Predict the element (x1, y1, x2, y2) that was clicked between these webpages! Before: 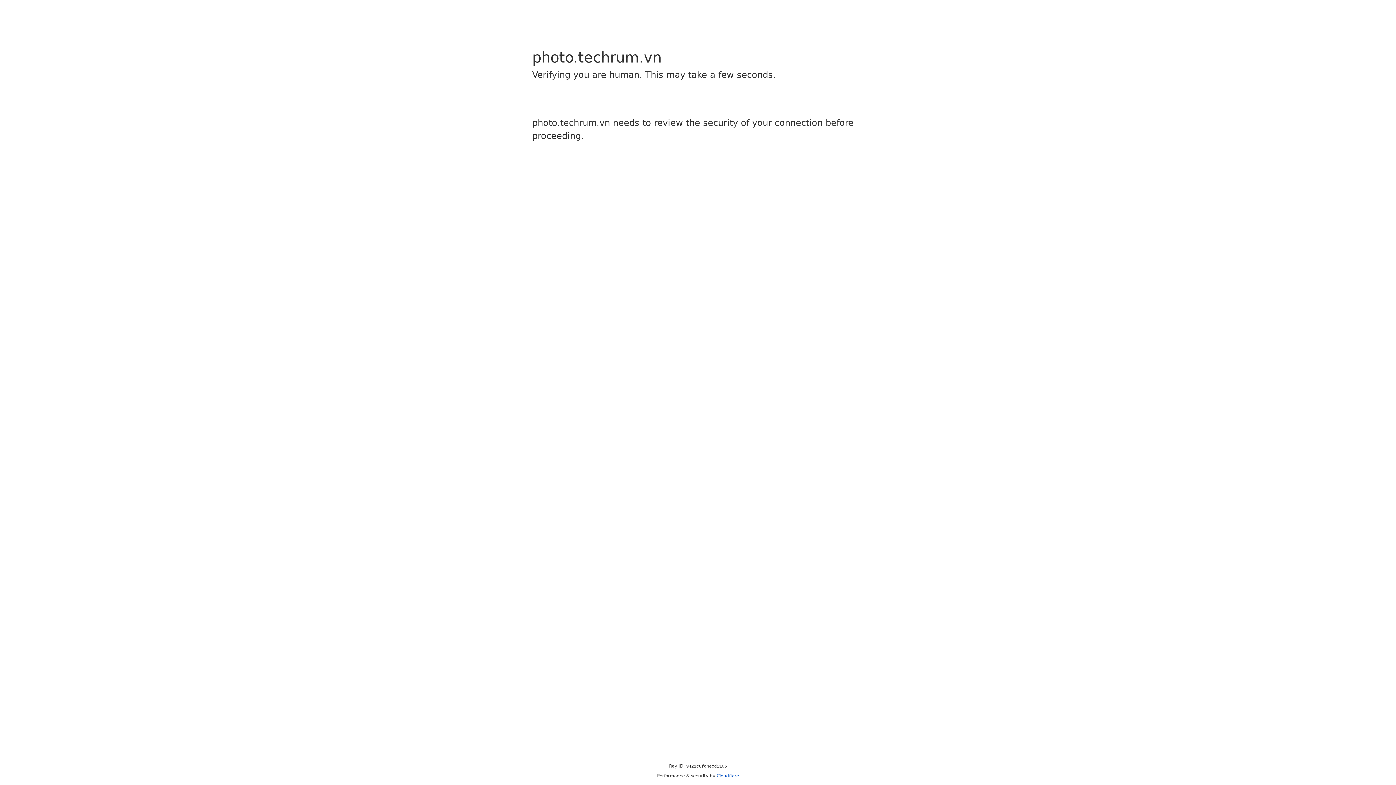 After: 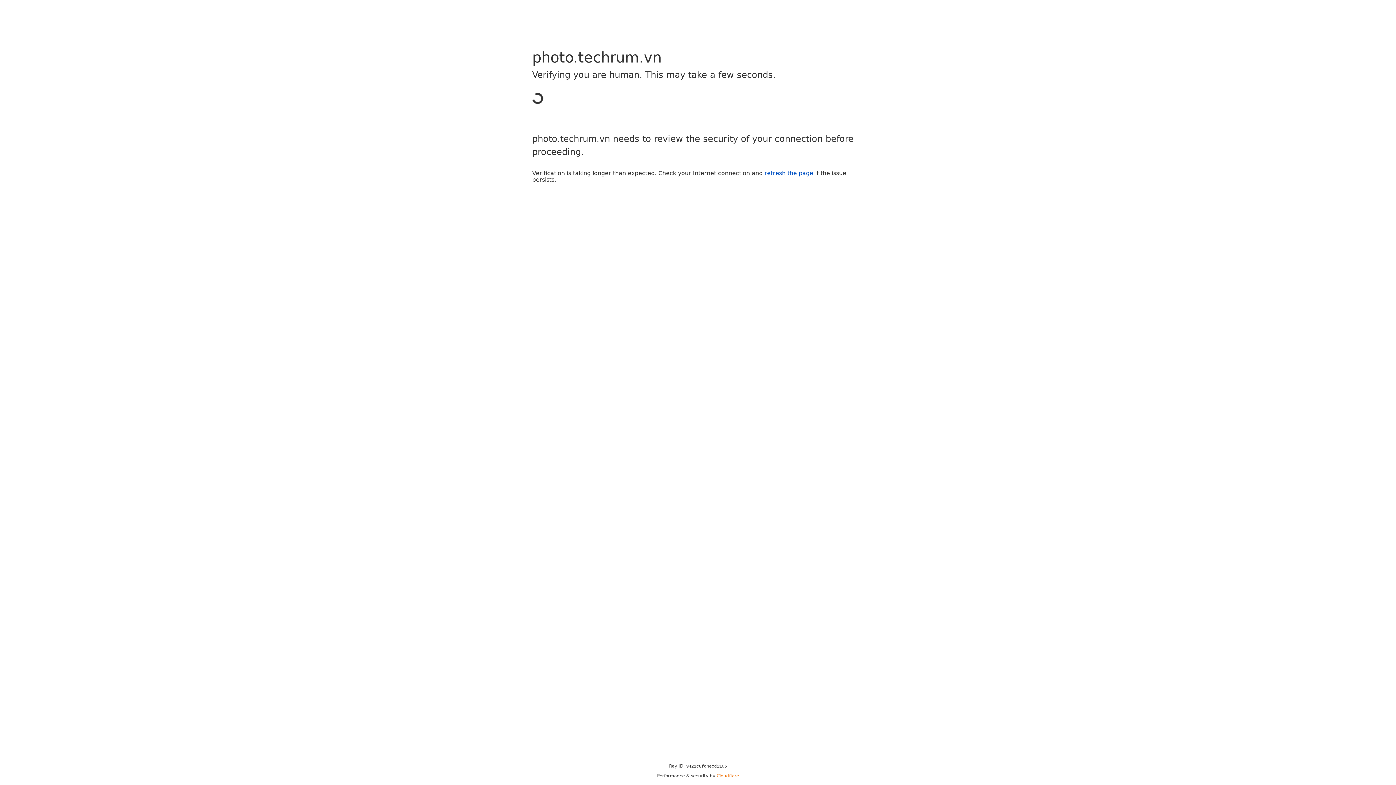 Action: bbox: (716, 773, 739, 778) label: Cloudflare